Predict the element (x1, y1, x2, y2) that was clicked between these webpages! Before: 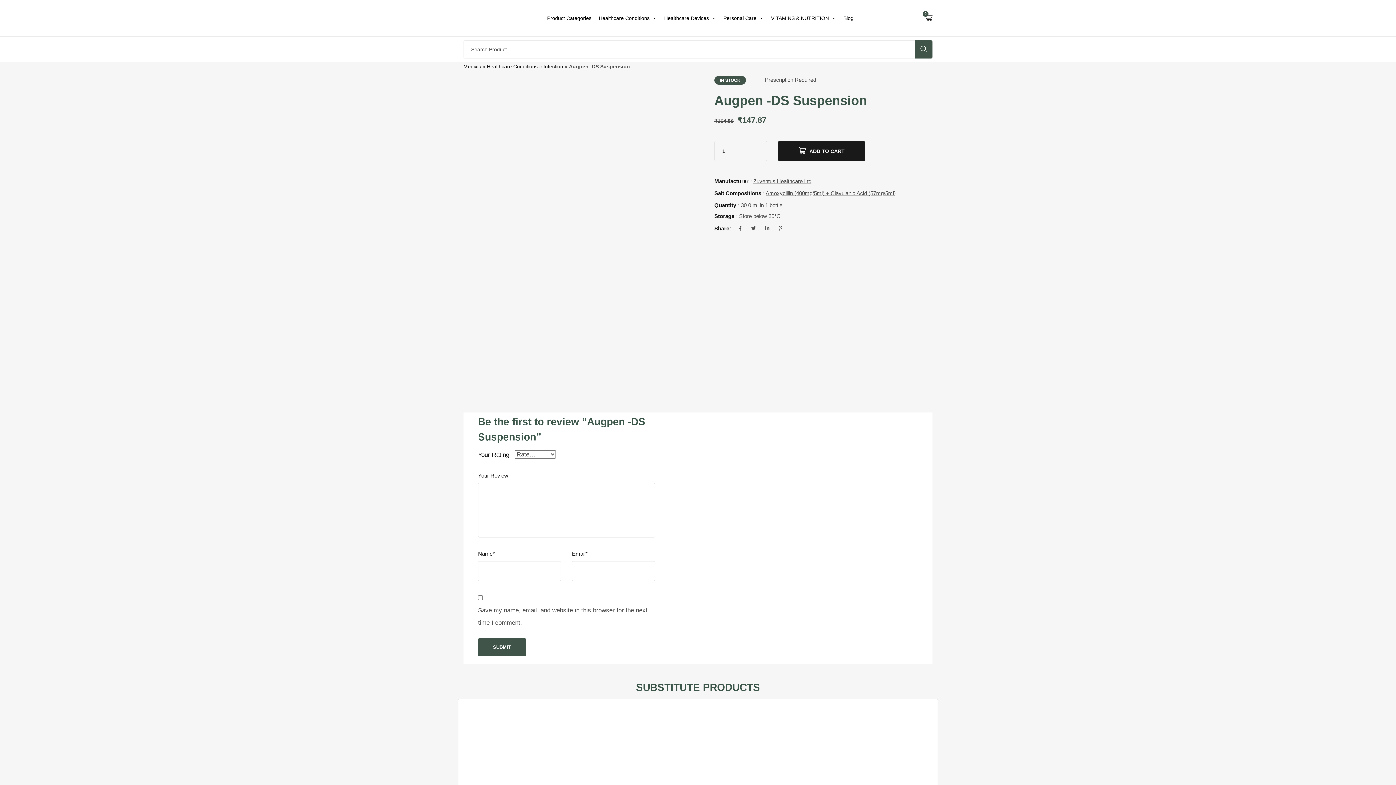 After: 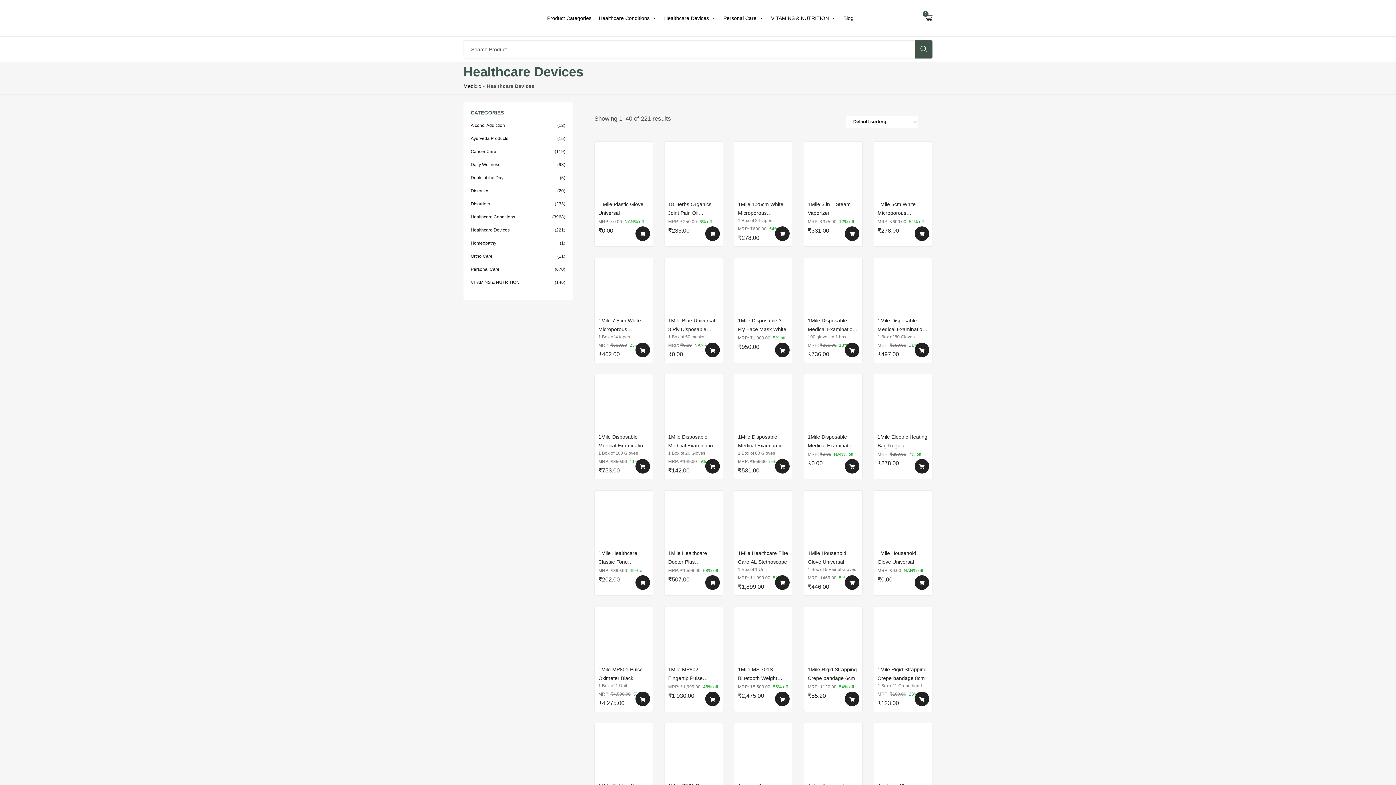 Action: bbox: (660, 10, 720, 25) label: Healthcare Devices